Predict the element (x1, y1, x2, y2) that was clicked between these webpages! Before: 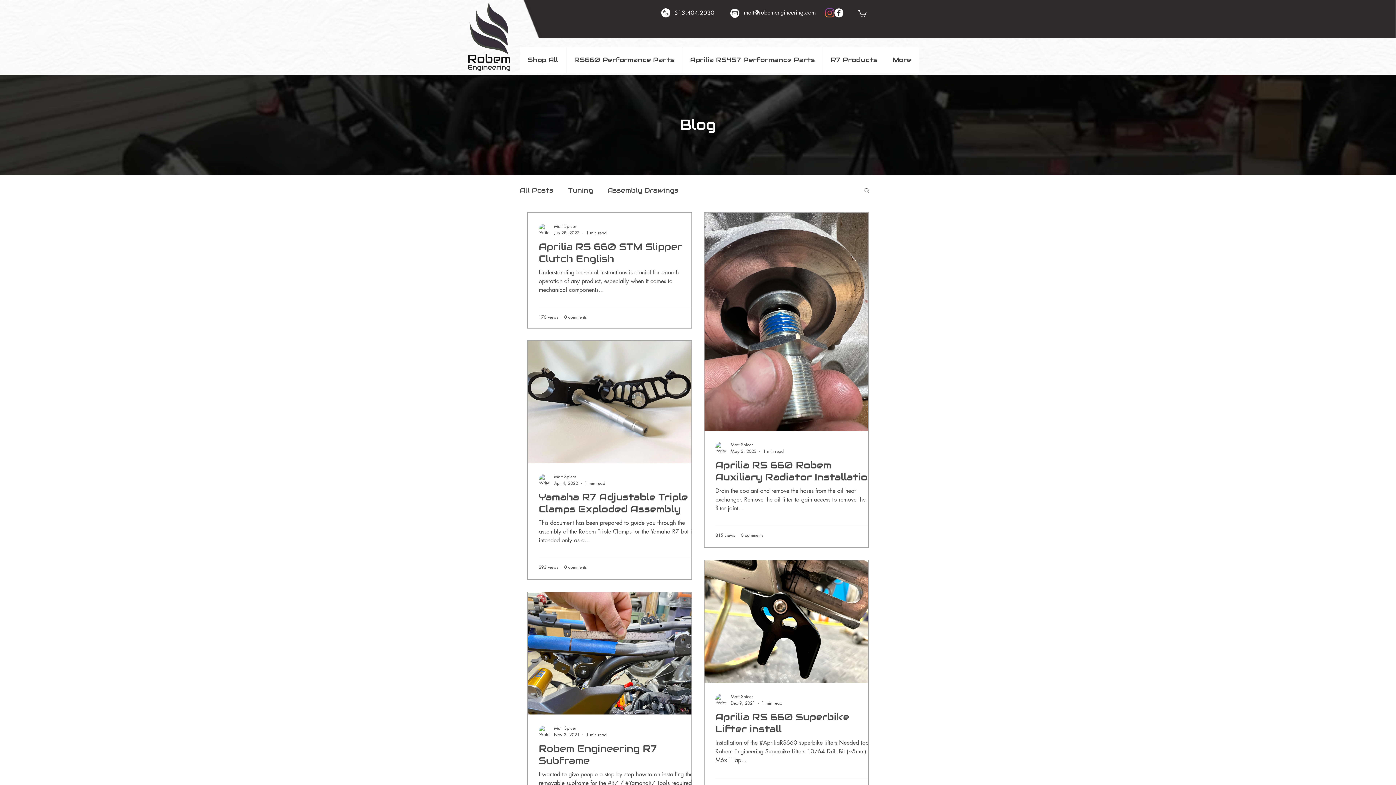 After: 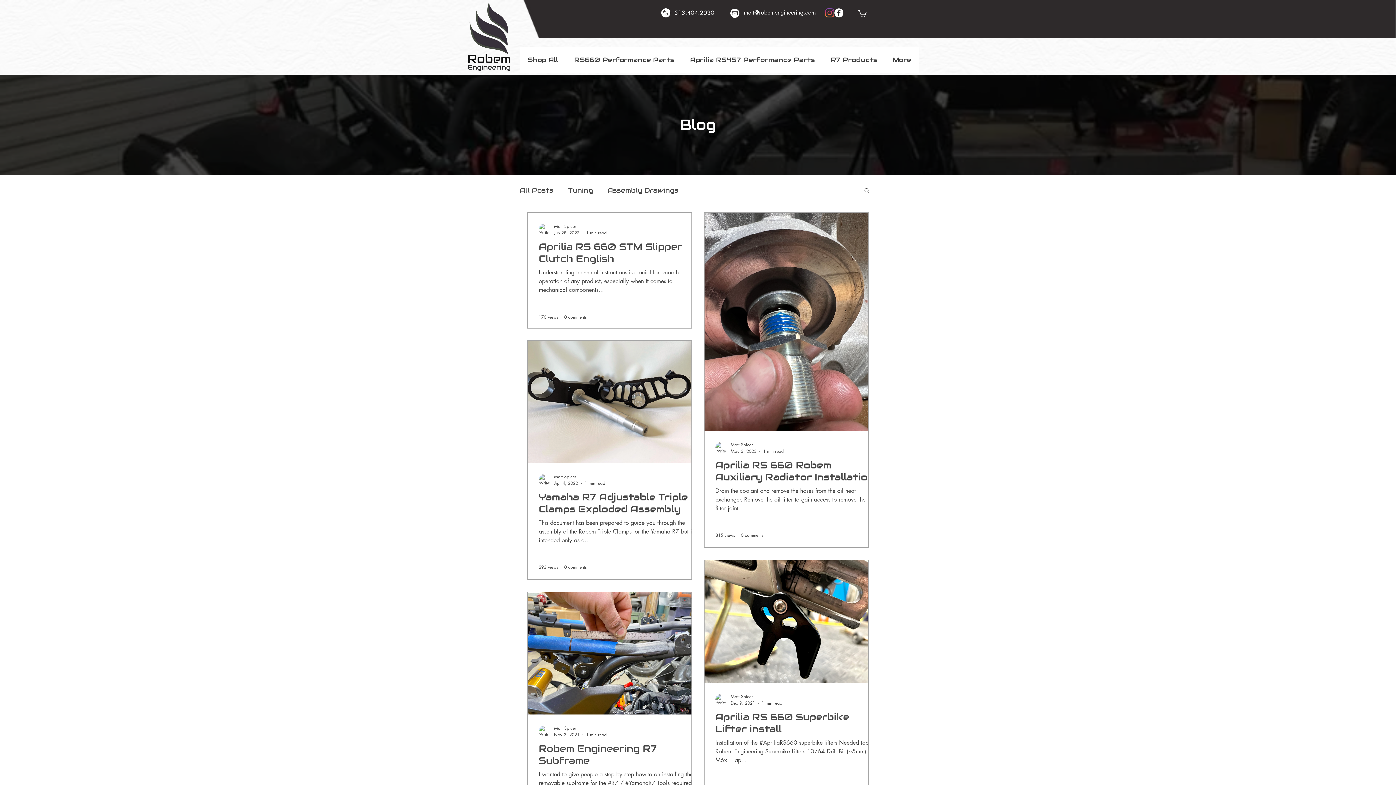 Action: bbox: (674, 9, 714, 16) label: 513.404.2030